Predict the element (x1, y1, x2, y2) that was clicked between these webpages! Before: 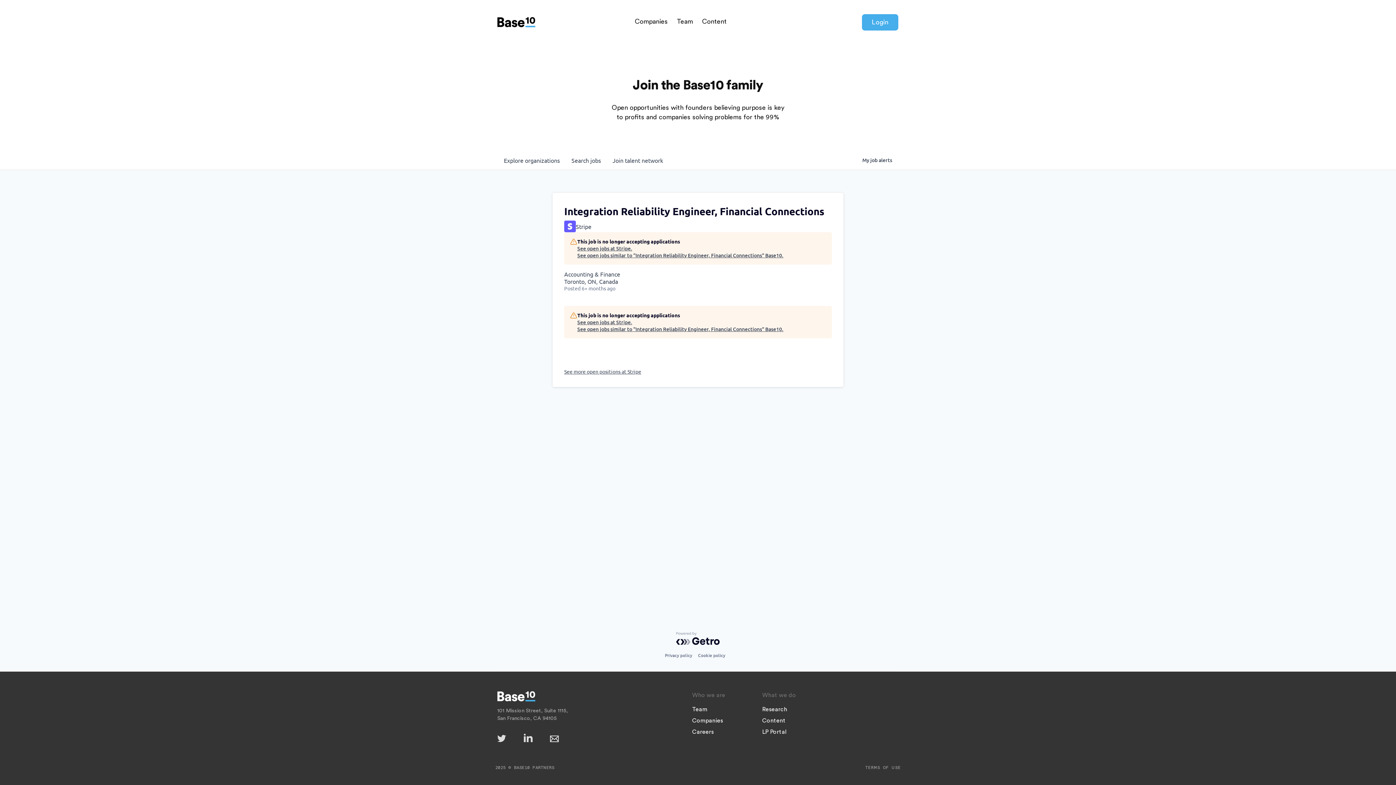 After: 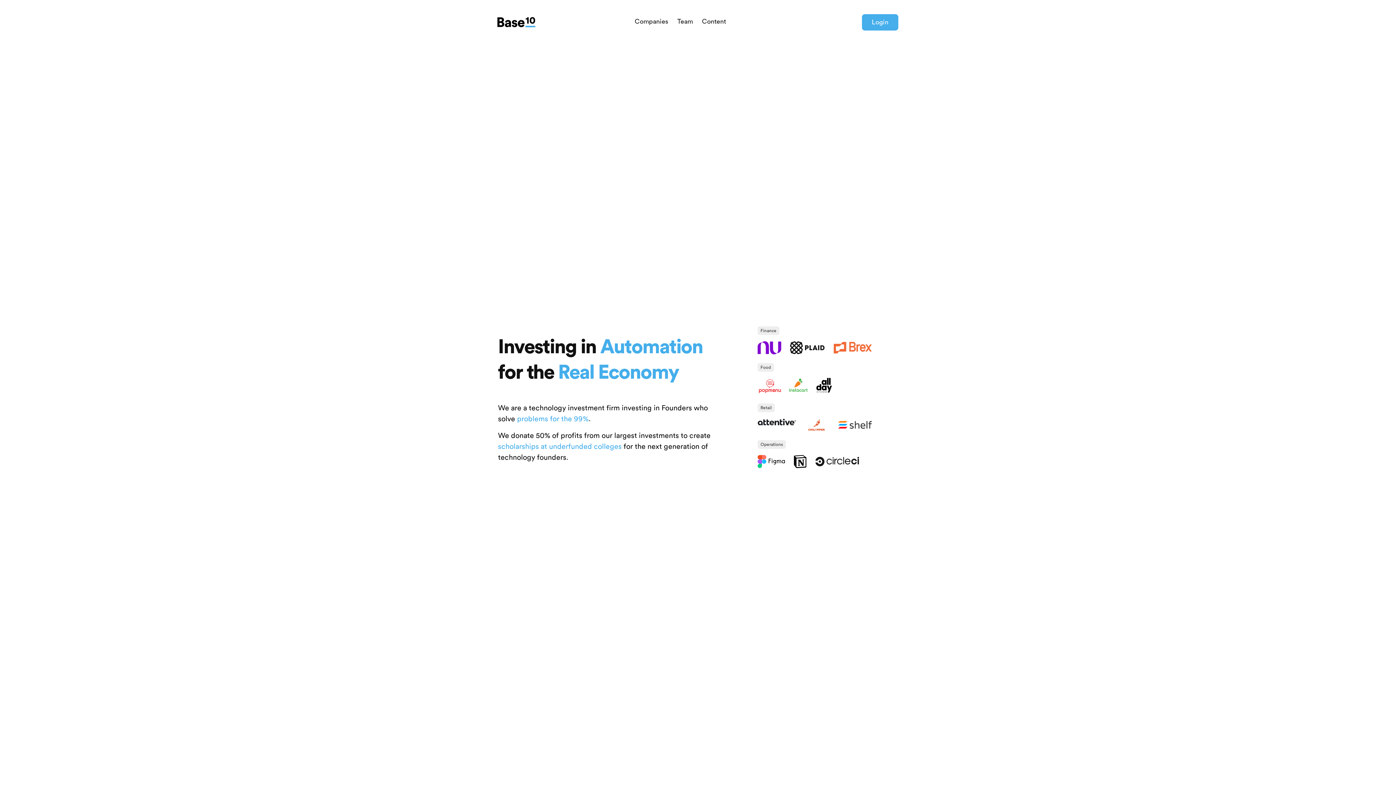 Action: bbox: (762, 705, 787, 714) label: Research